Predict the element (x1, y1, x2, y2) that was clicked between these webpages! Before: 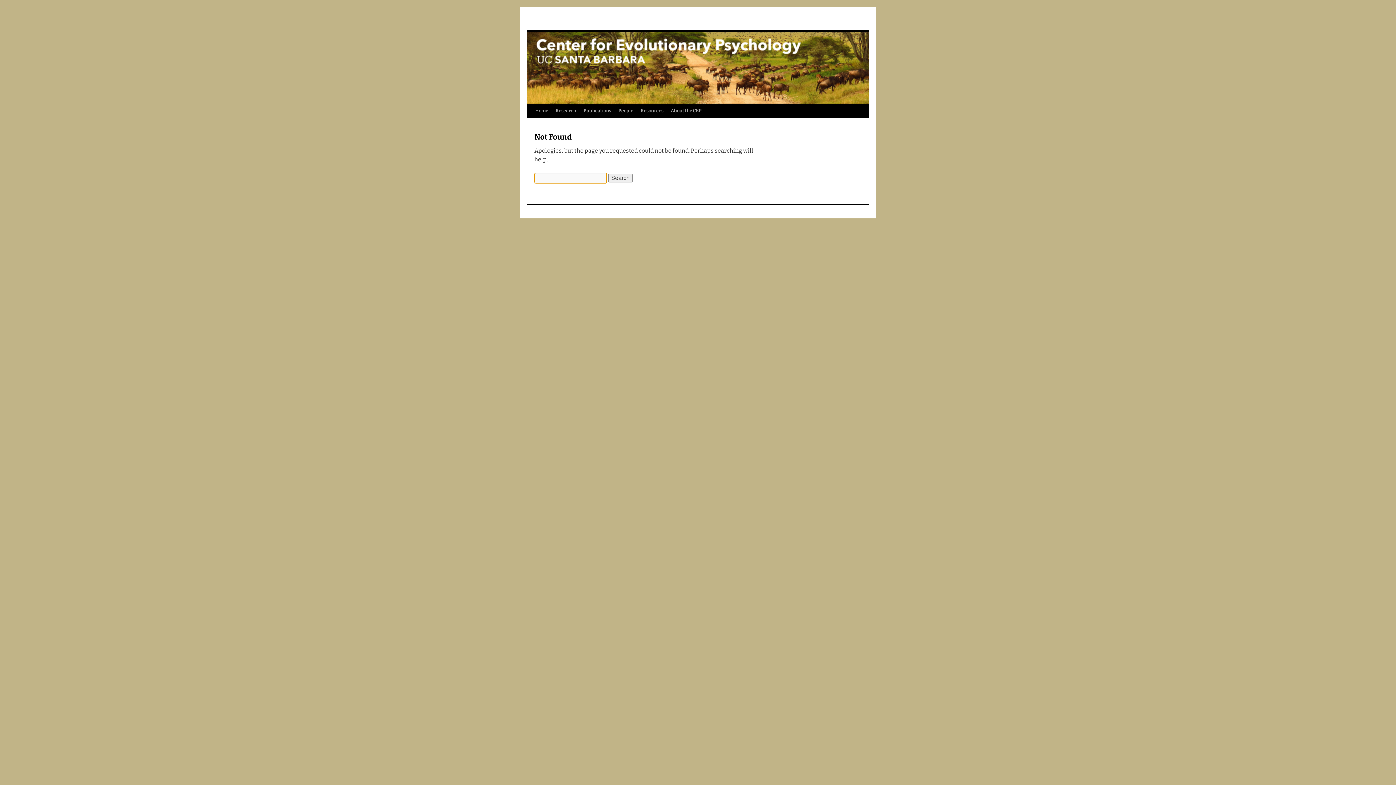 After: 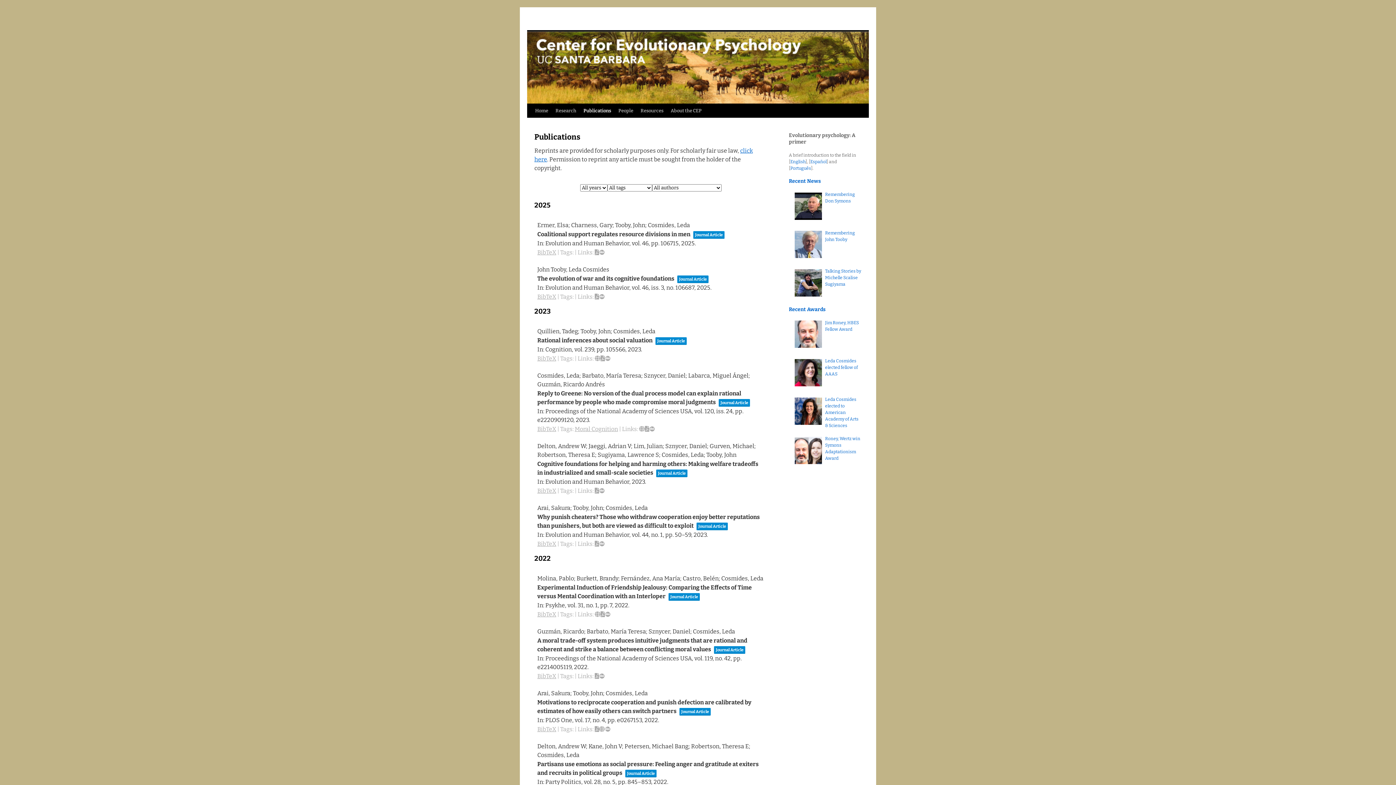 Action: bbox: (580, 104, 614, 117) label: Publications